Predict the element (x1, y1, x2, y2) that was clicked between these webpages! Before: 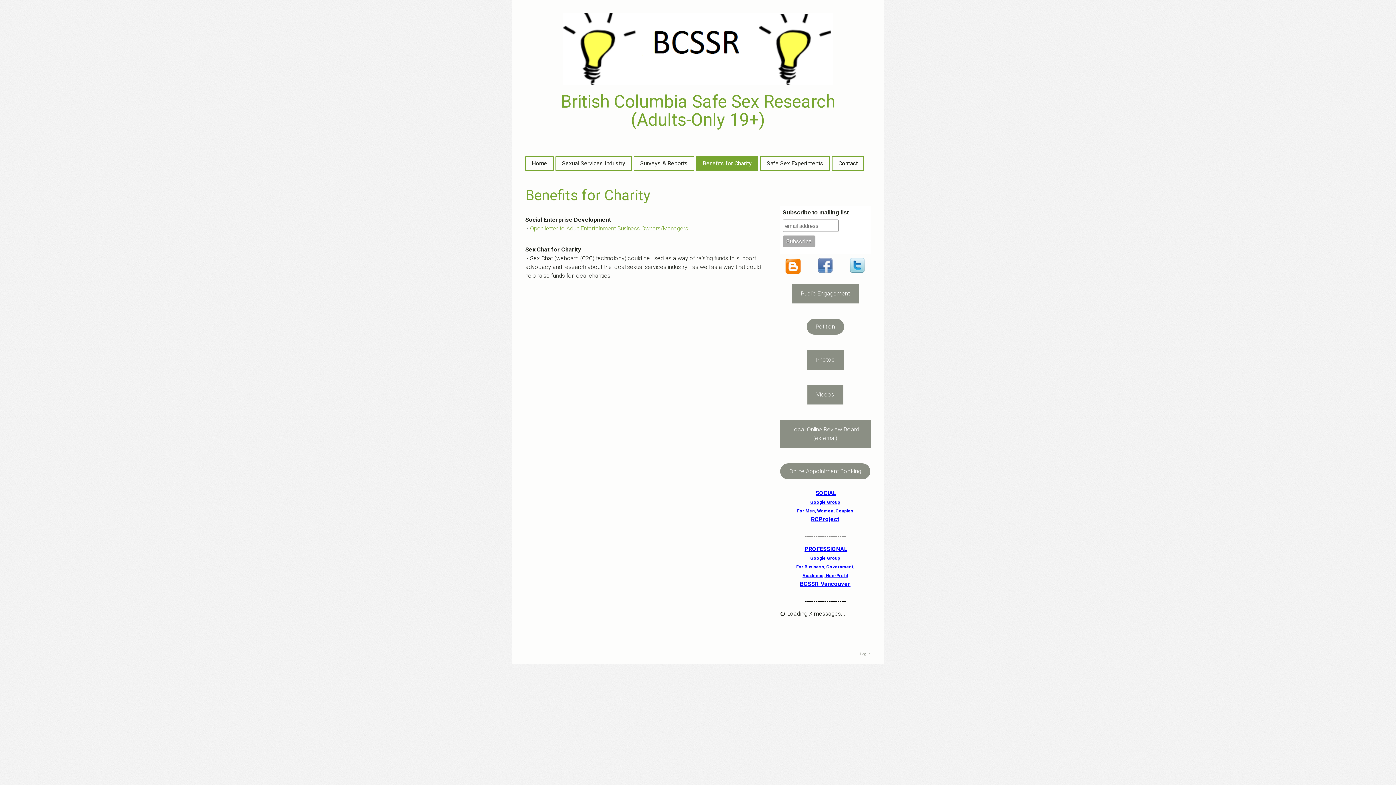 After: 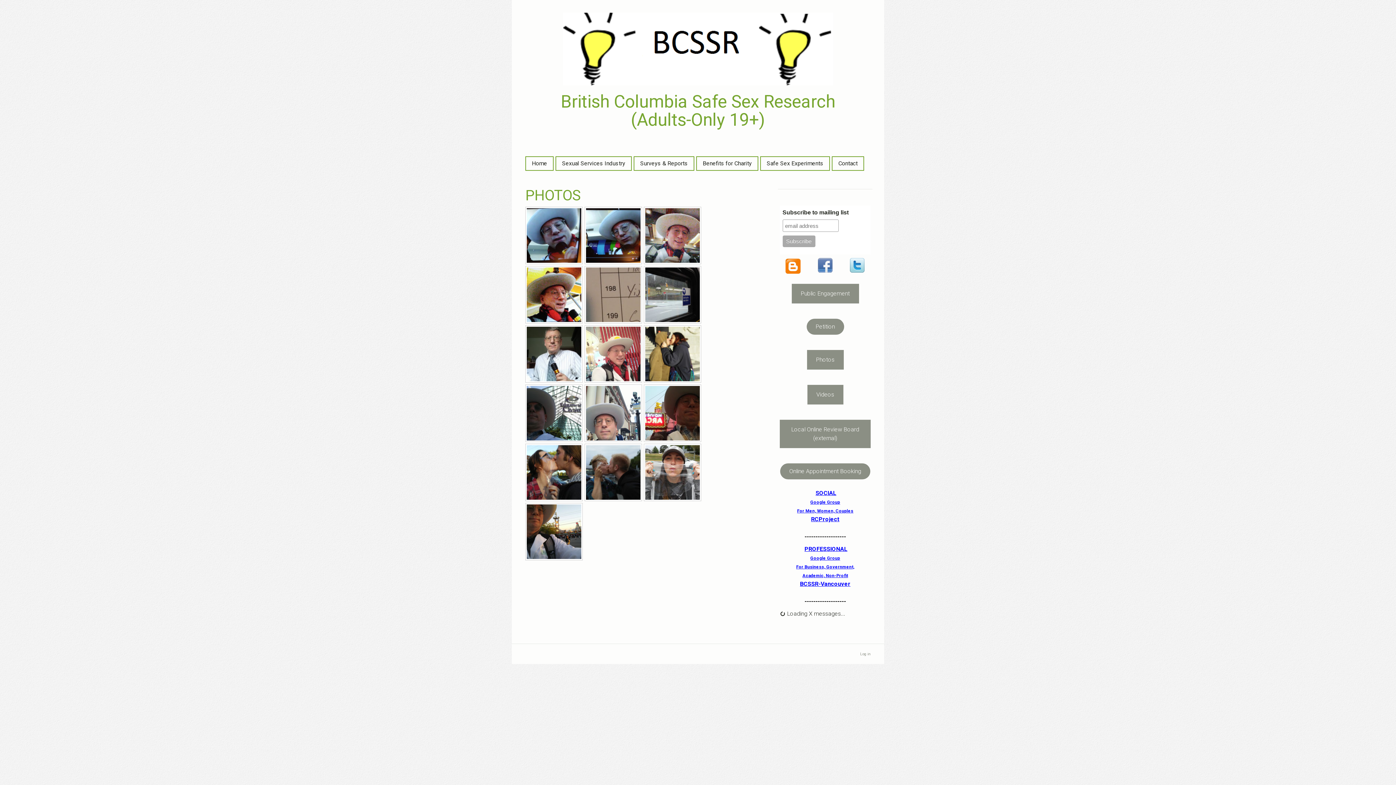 Action: bbox: (807, 350, 843, 369) label: Photos